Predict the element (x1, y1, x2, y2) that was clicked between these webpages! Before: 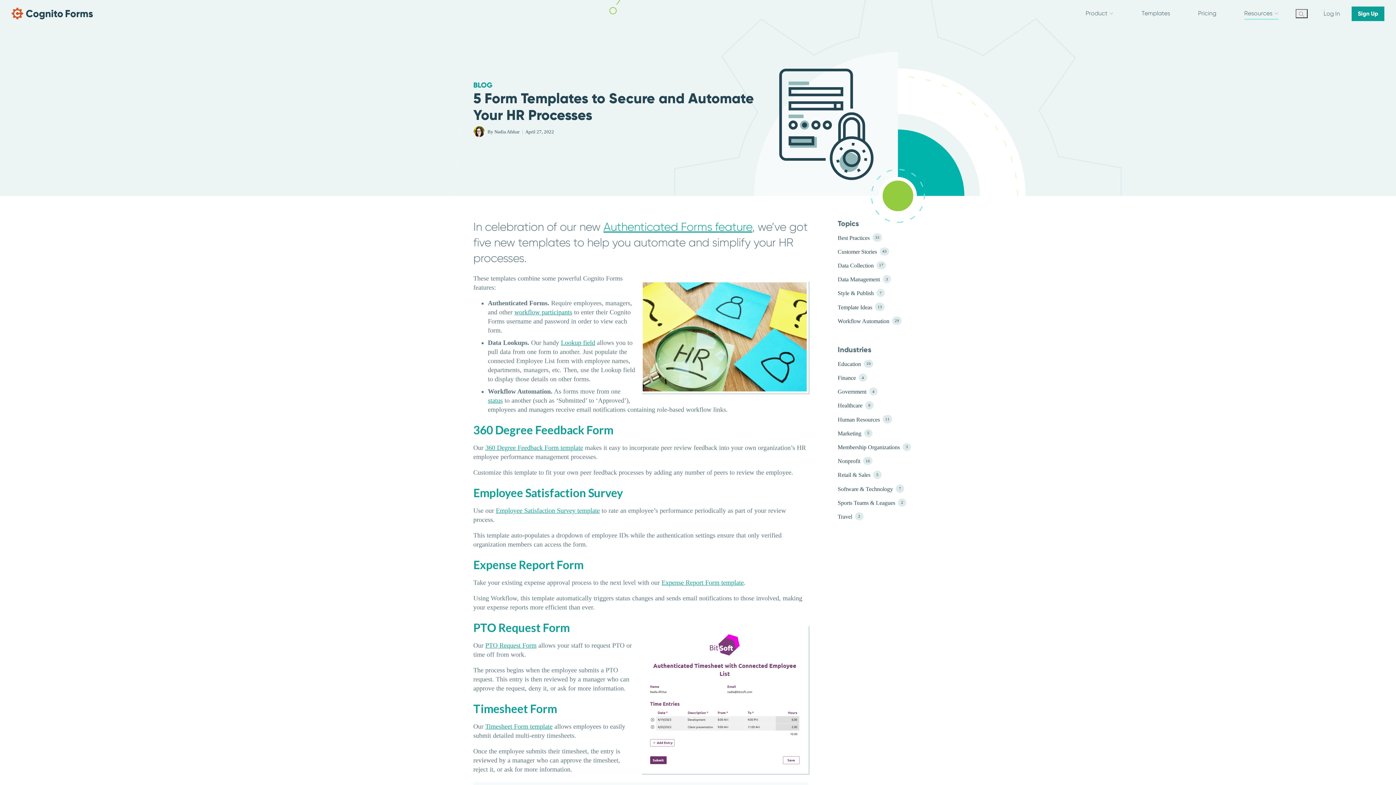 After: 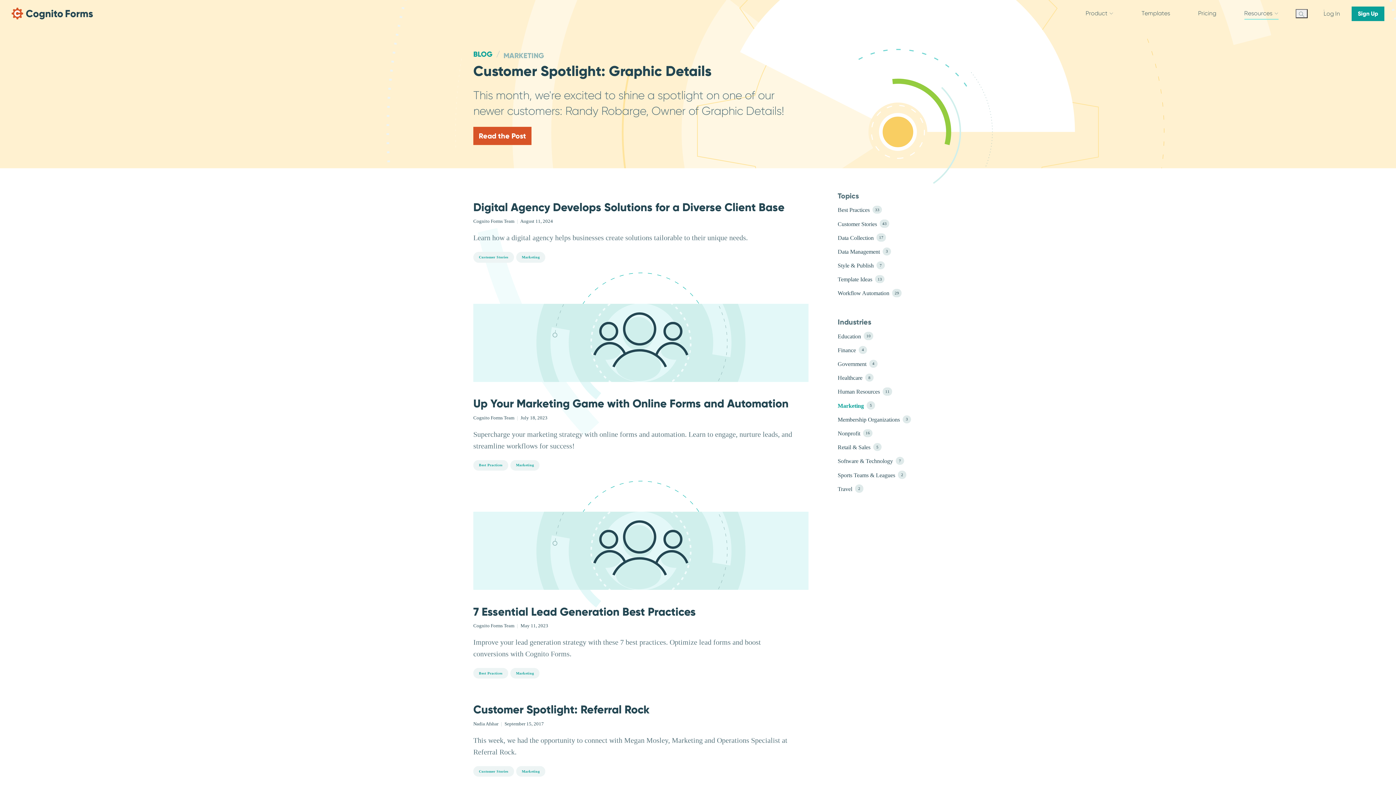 Action: bbox: (837, 430, 905, 437) label: Marketing
5